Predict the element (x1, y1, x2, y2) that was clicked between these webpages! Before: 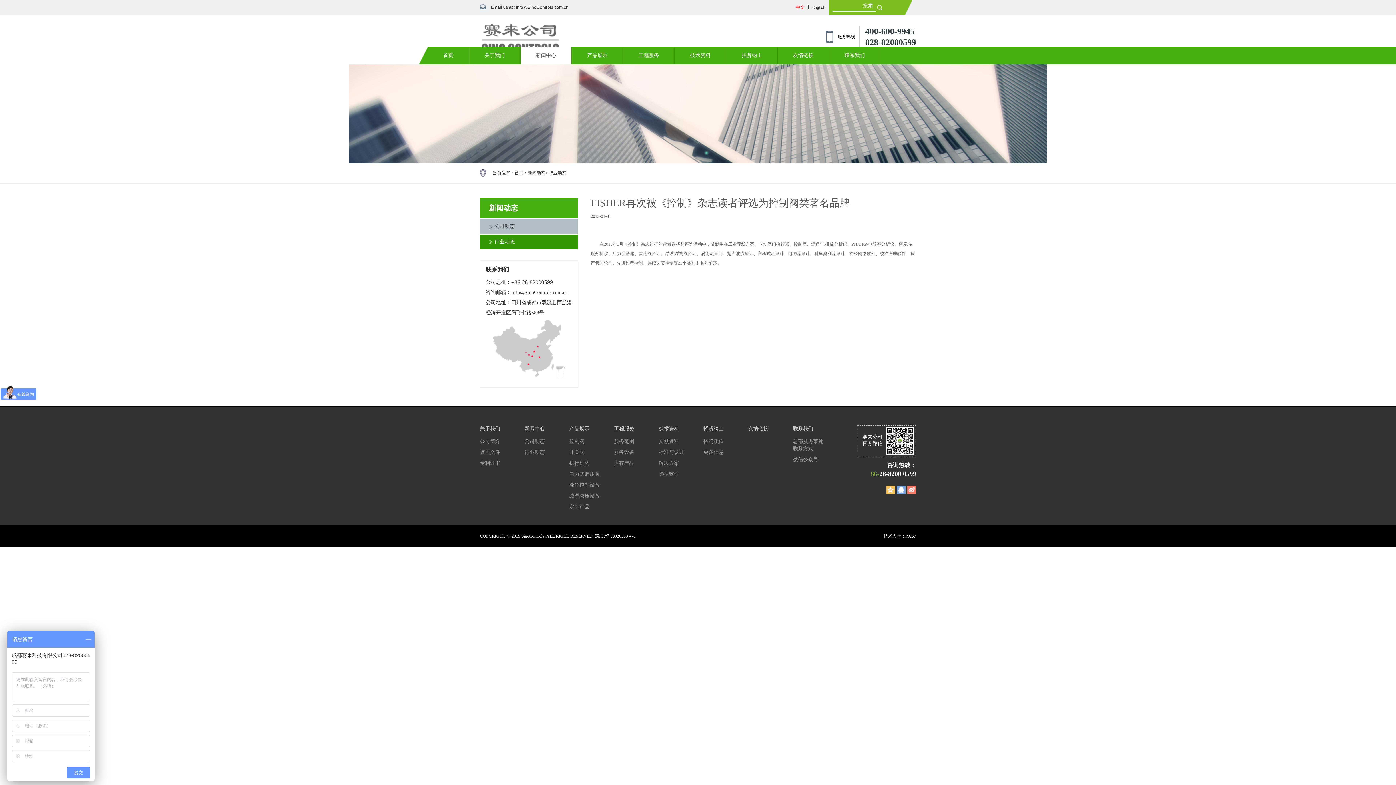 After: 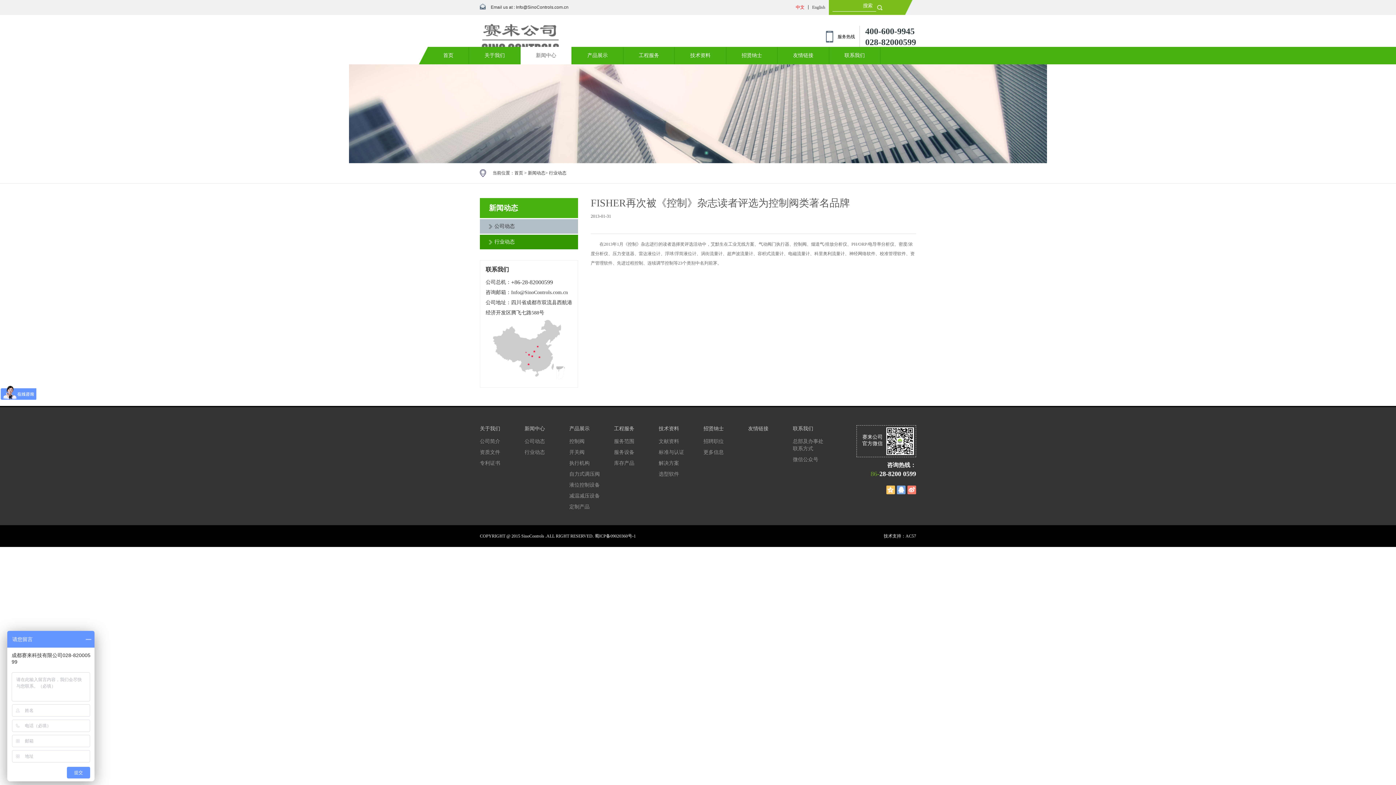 Action: bbox: (907, 485, 916, 494)